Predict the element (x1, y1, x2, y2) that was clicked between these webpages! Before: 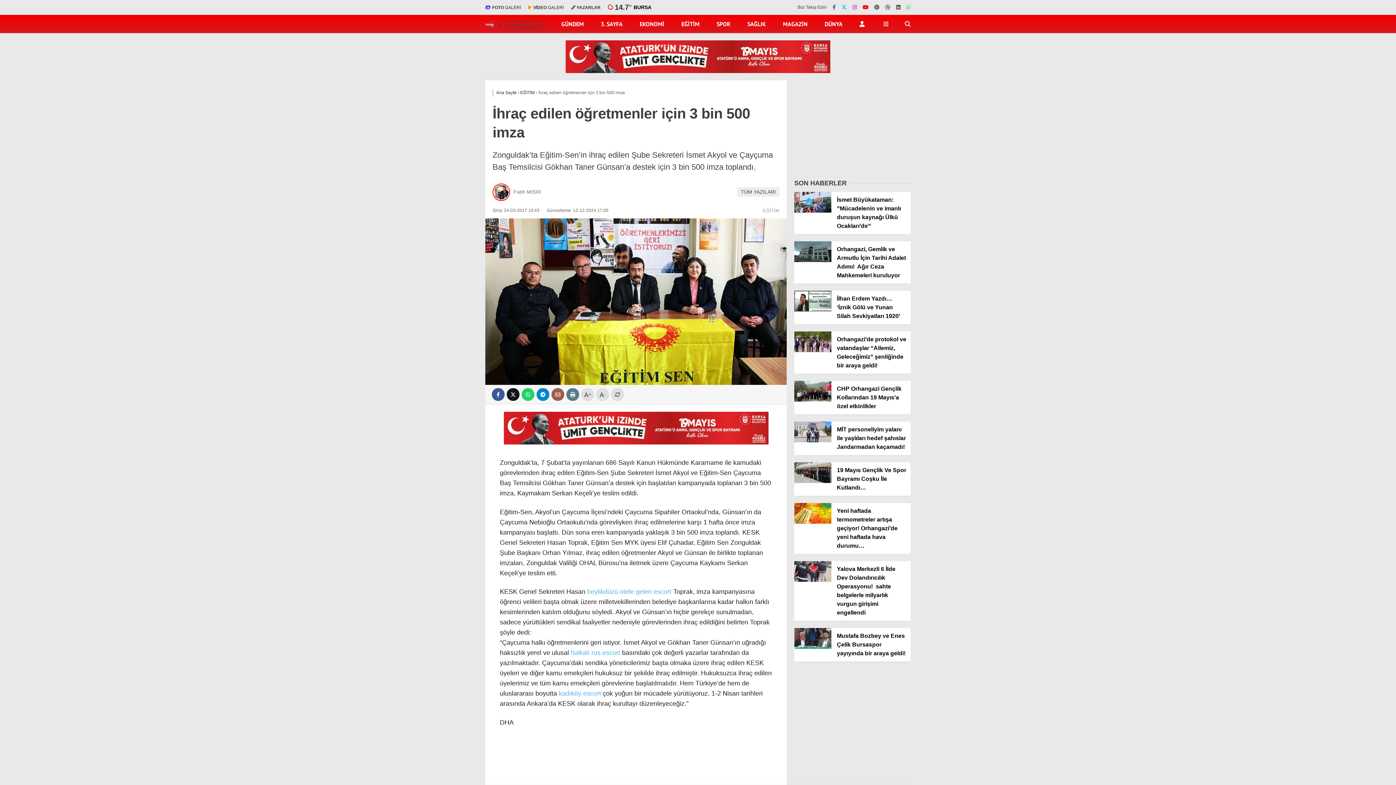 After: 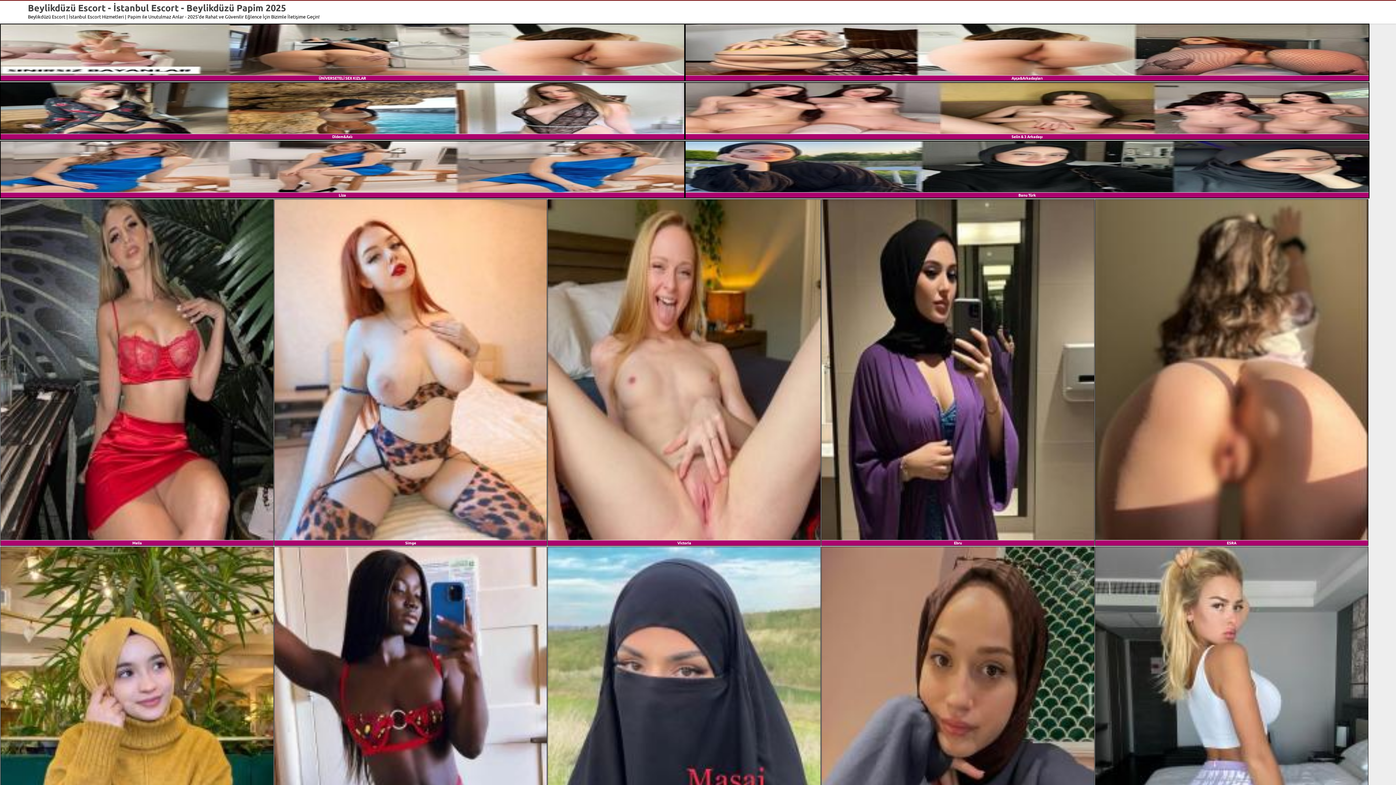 Action: label: beylikdüzü otele gelen escort bbox: (587, 588, 671, 595)